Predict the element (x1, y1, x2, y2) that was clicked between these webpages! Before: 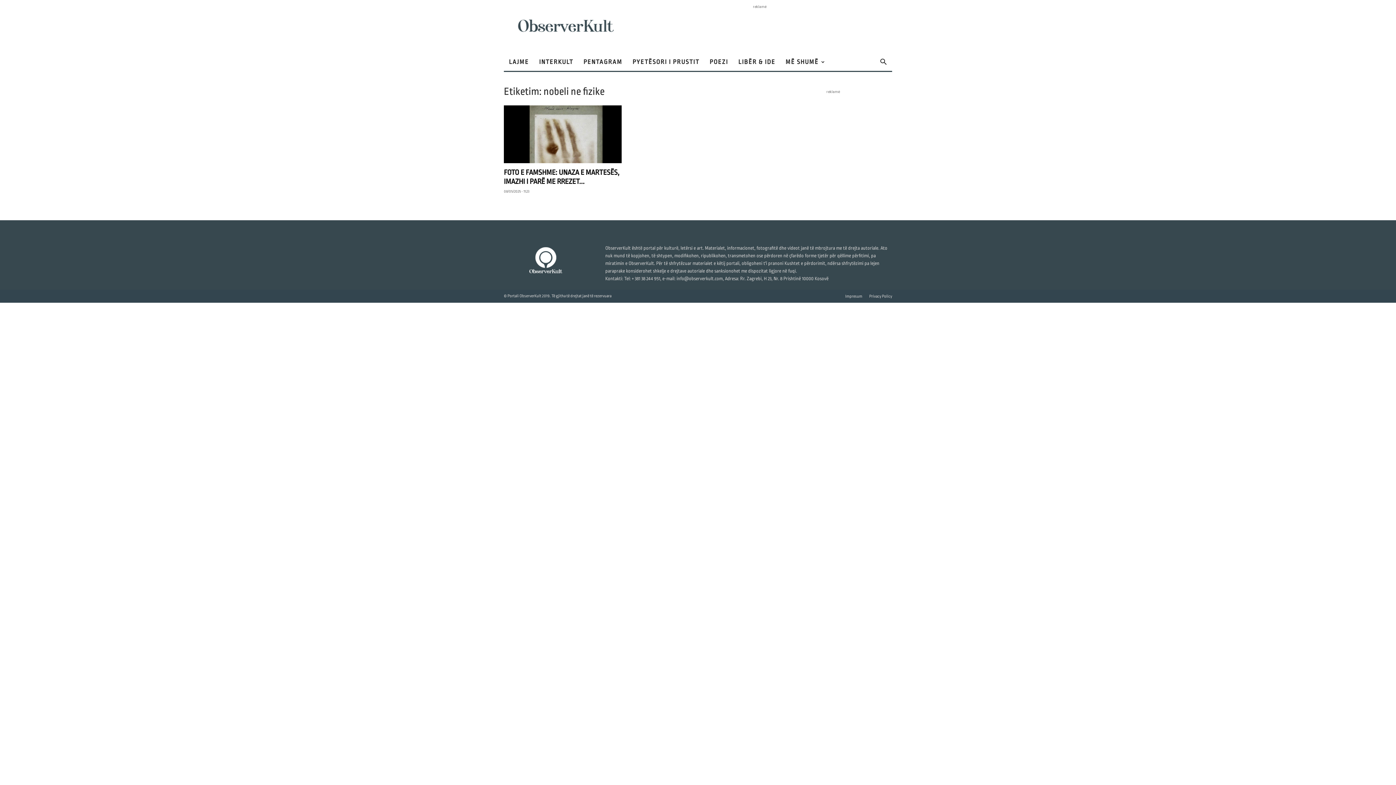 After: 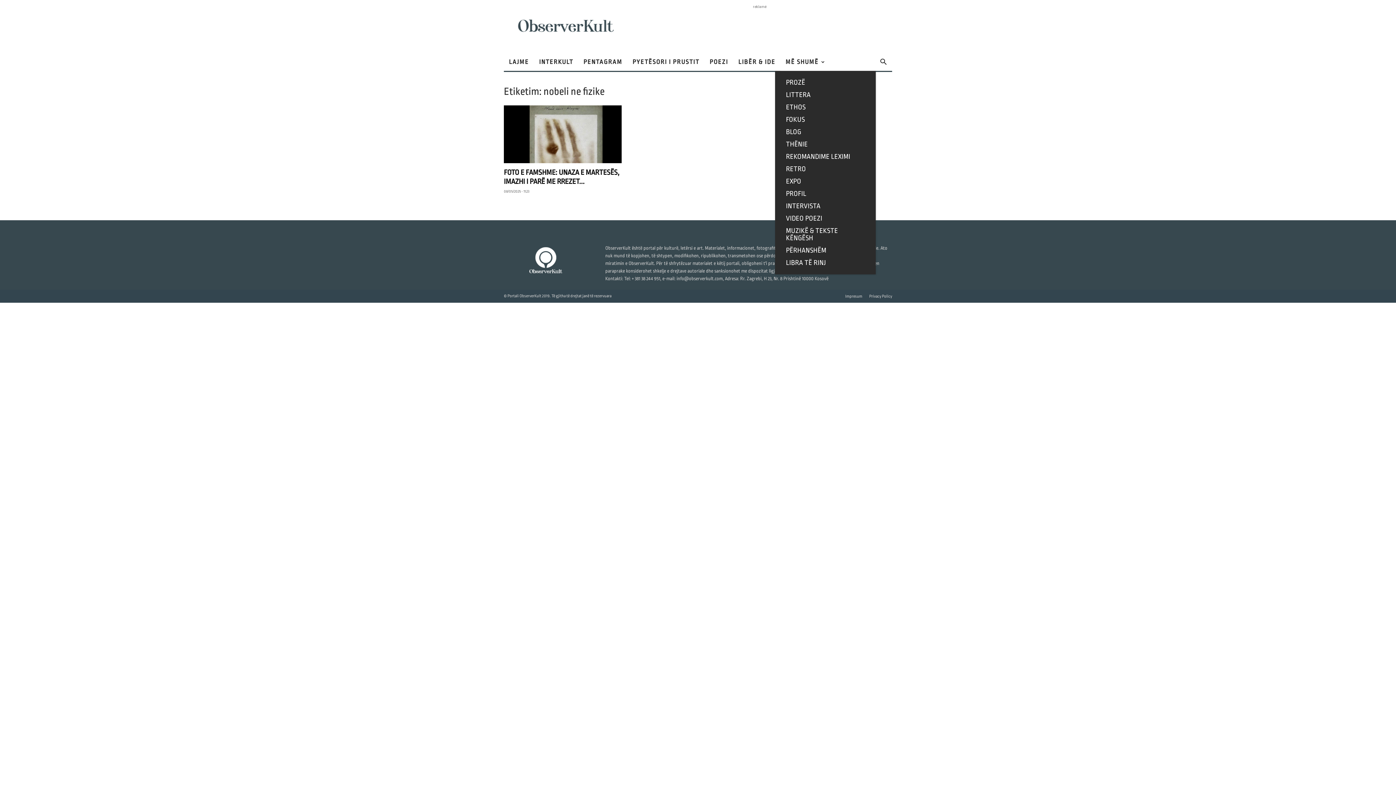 Action: label: MË SHUMË bbox: (780, 53, 830, 70)